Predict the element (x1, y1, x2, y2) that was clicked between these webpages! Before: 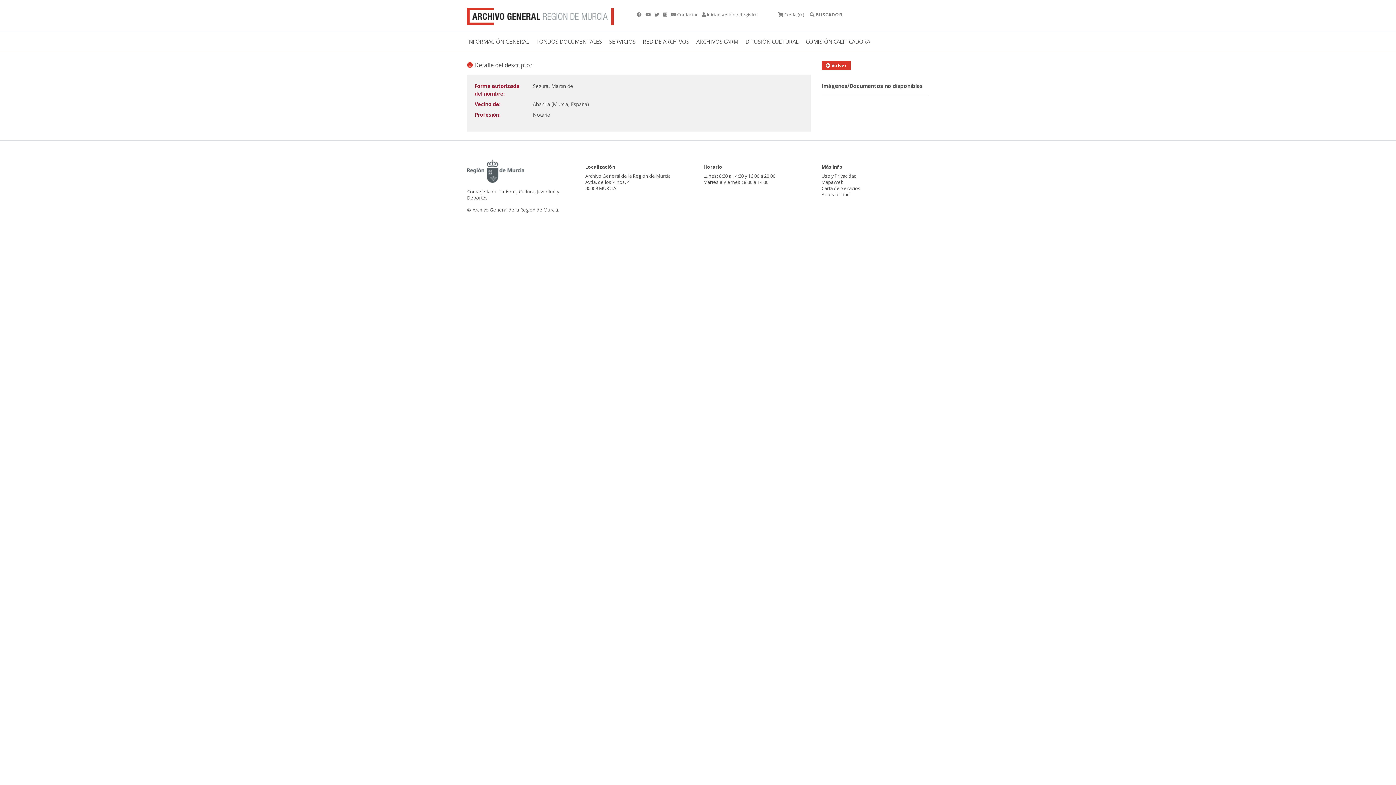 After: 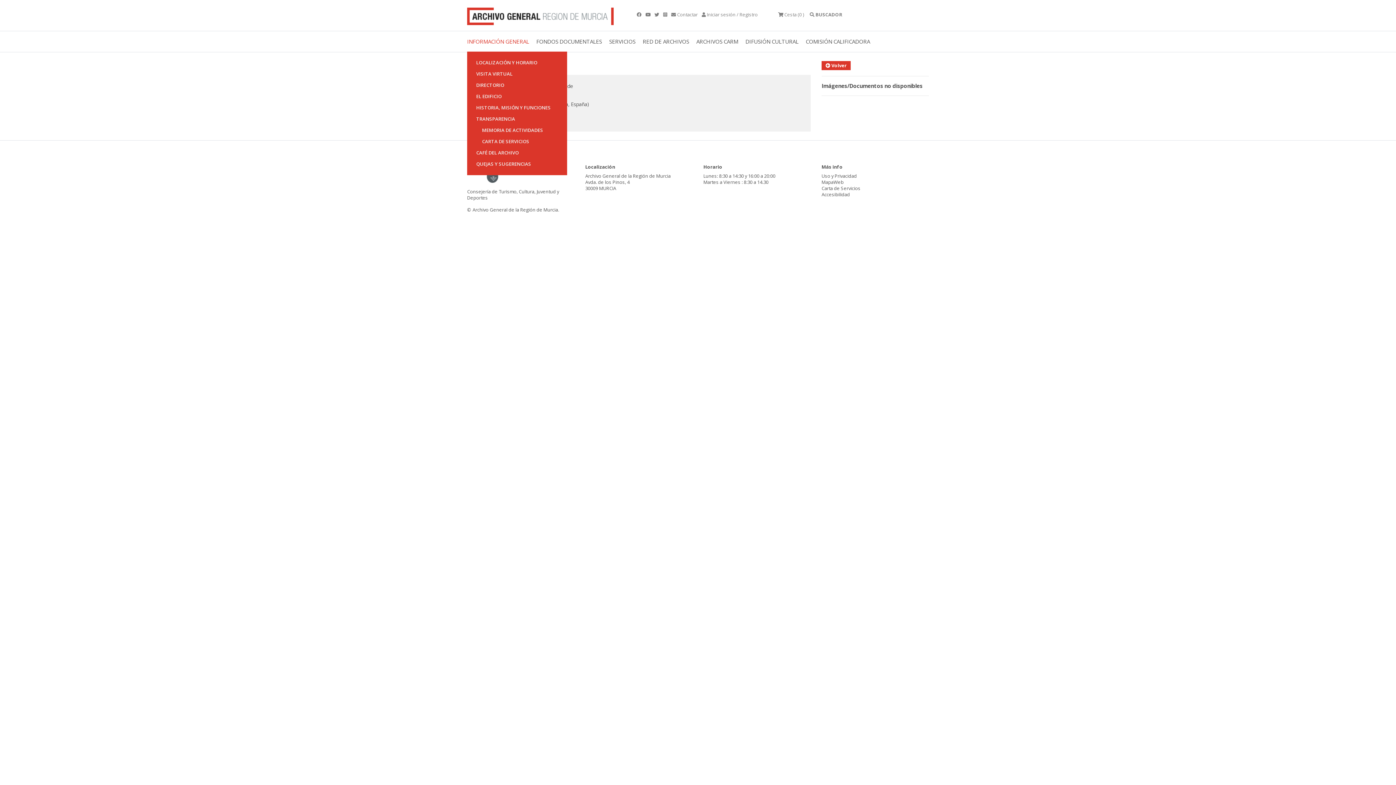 Action: label: INFORMACIÓN GENERAL bbox: (467, 31, 536, 51)